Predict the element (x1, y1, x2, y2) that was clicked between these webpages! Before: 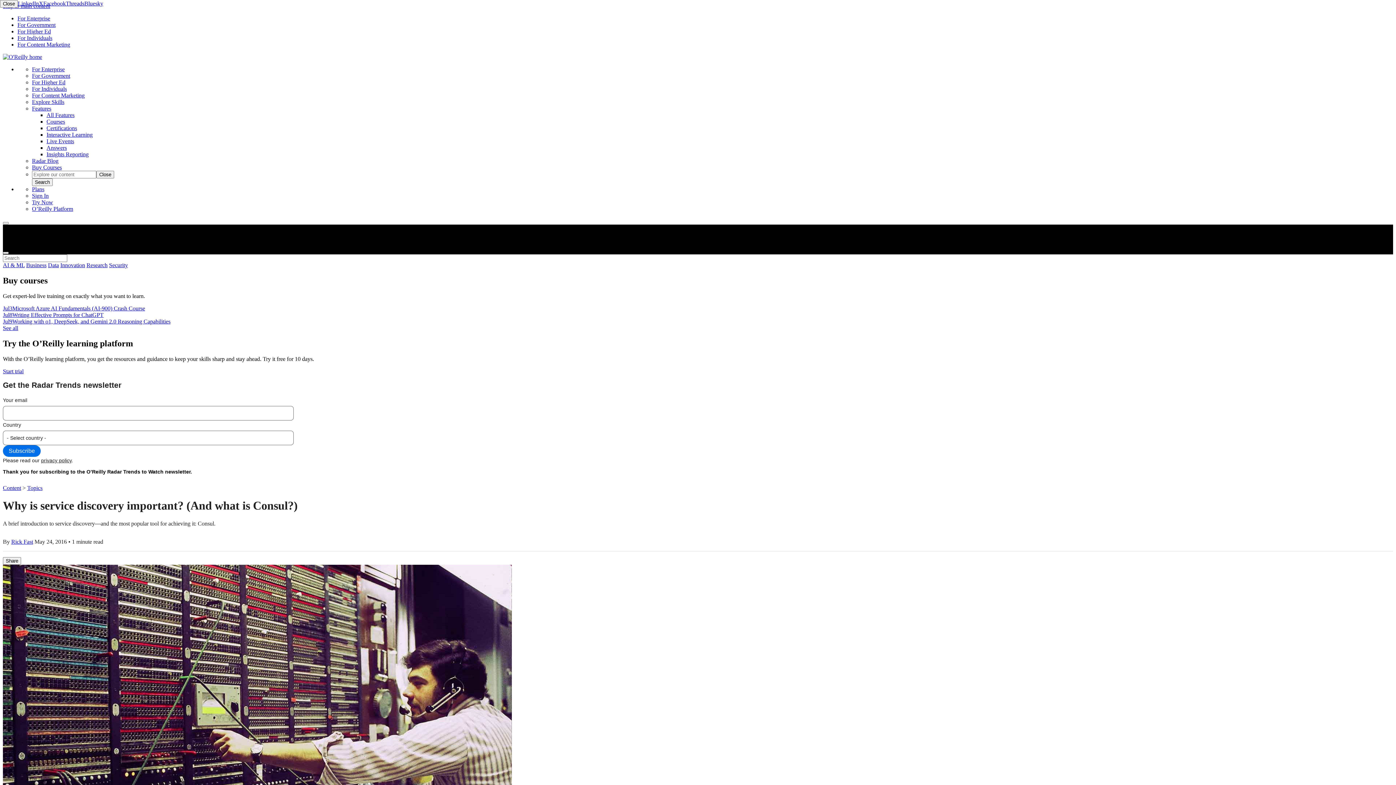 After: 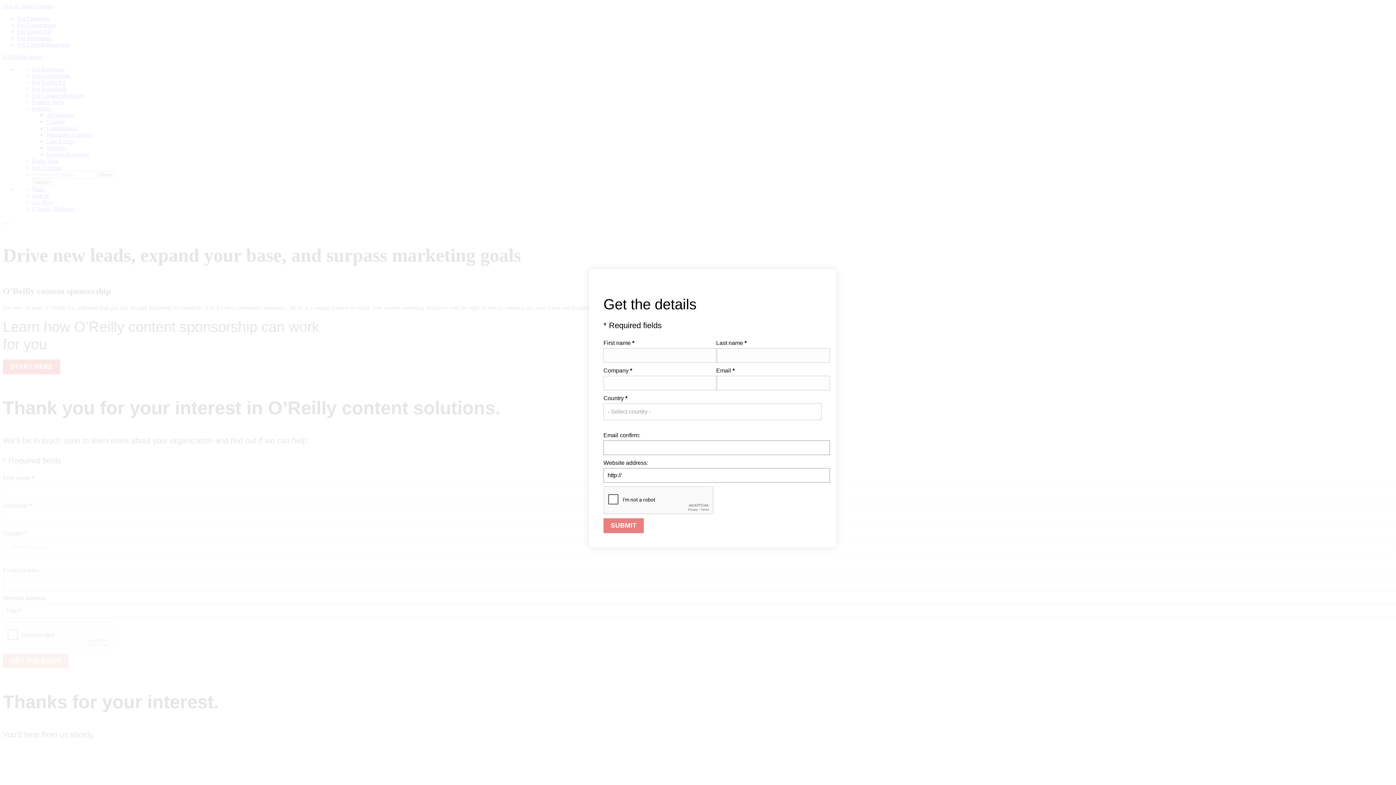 Action: bbox: (32, 92, 84, 98) label: For Content Marketing